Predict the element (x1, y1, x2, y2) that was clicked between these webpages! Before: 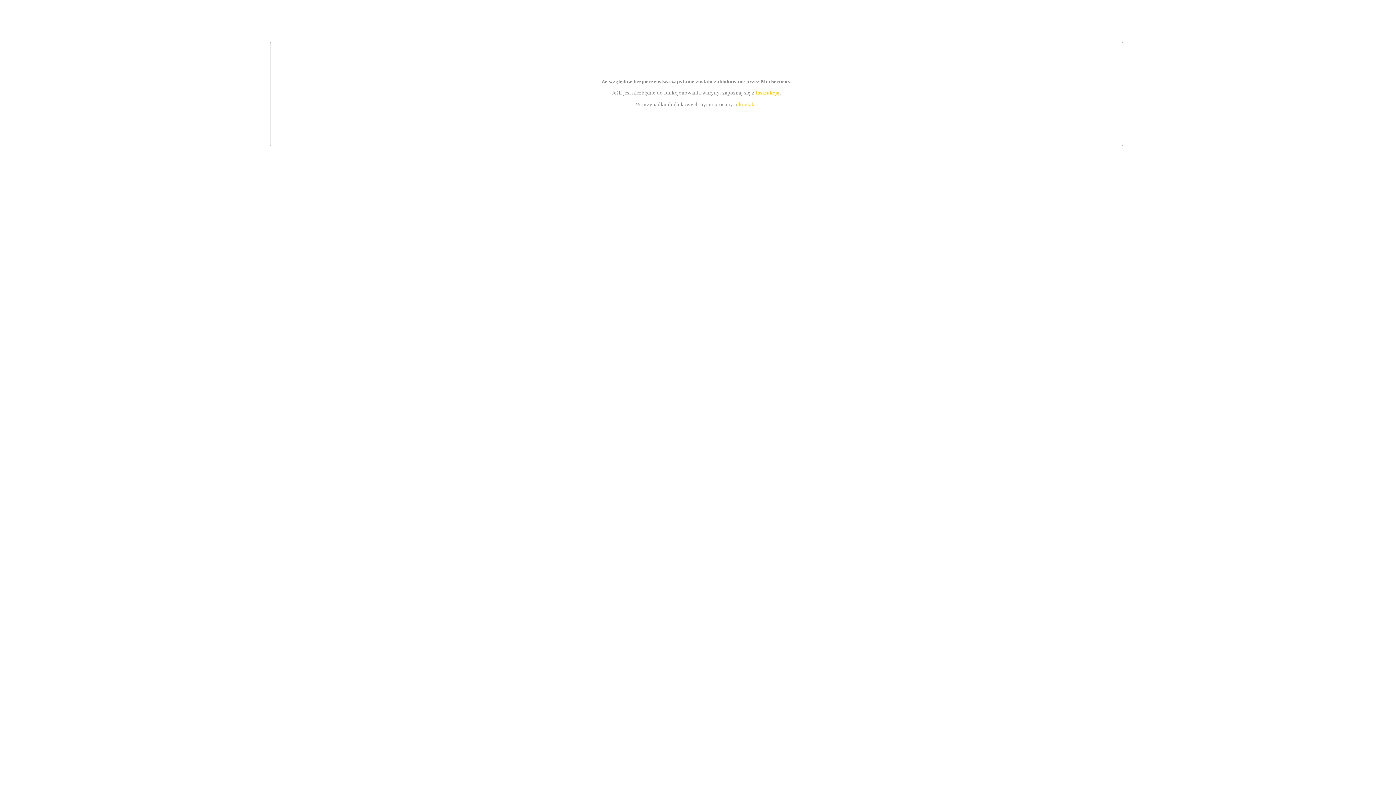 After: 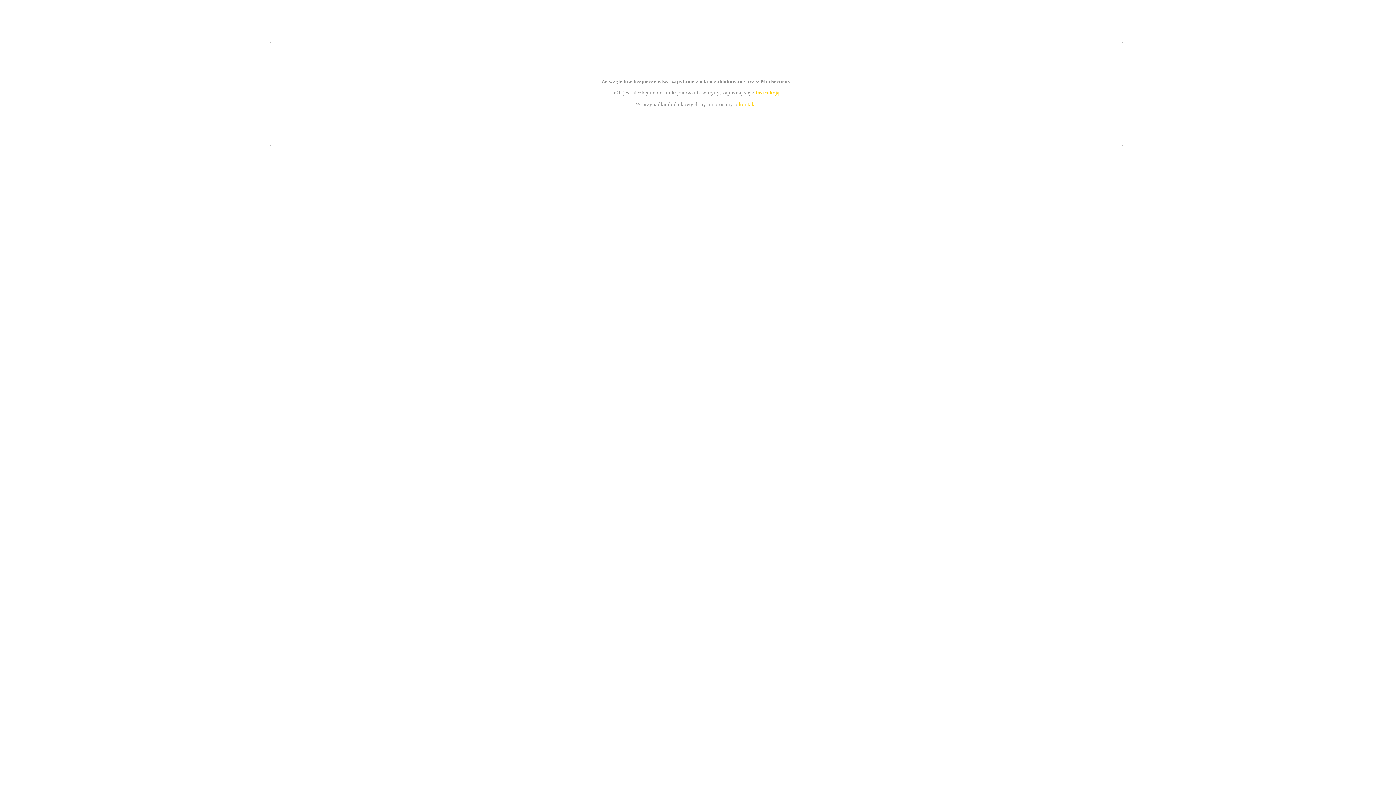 Action: bbox: (739, 101, 756, 107) label: kontakt